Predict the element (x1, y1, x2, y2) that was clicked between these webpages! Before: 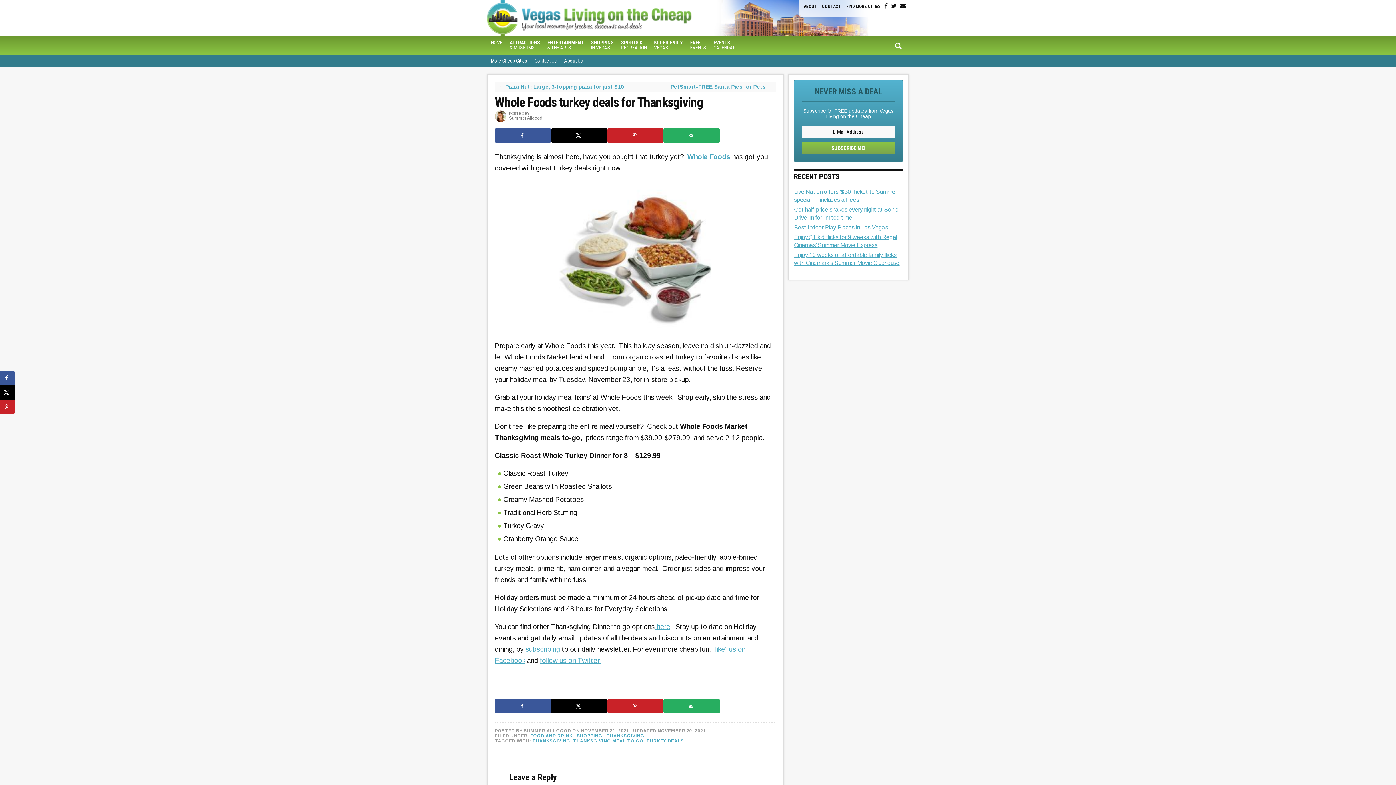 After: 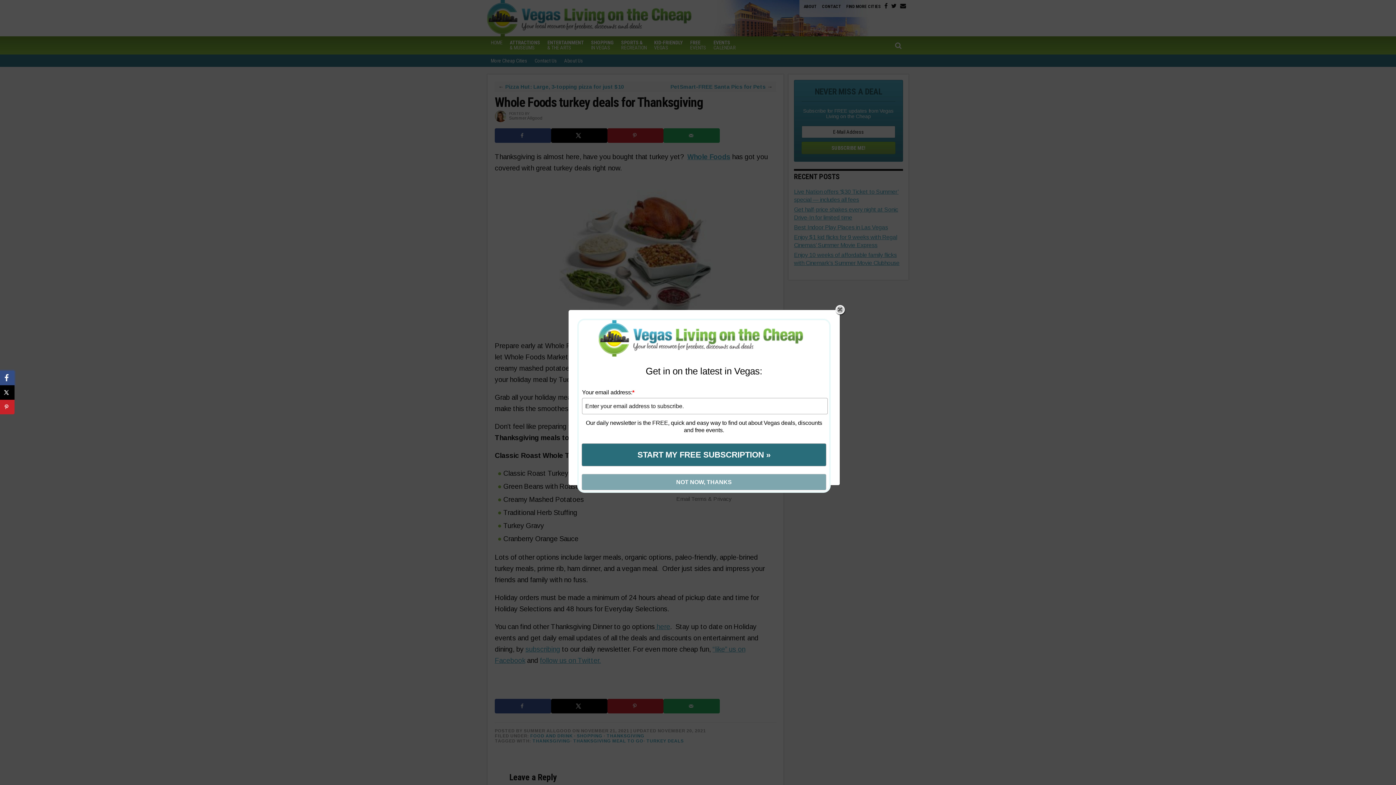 Action: bbox: (0, 370, 14, 385) label: Share on Facebook